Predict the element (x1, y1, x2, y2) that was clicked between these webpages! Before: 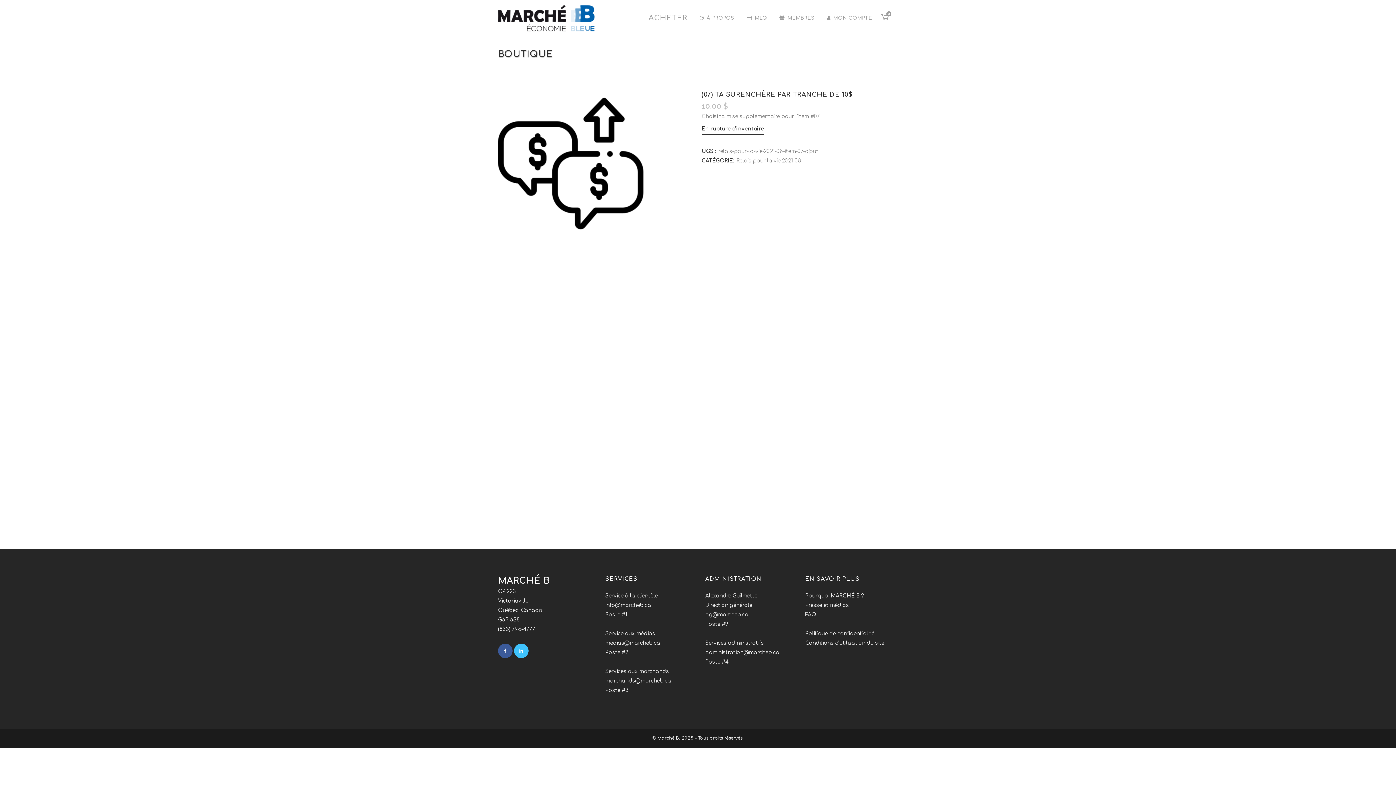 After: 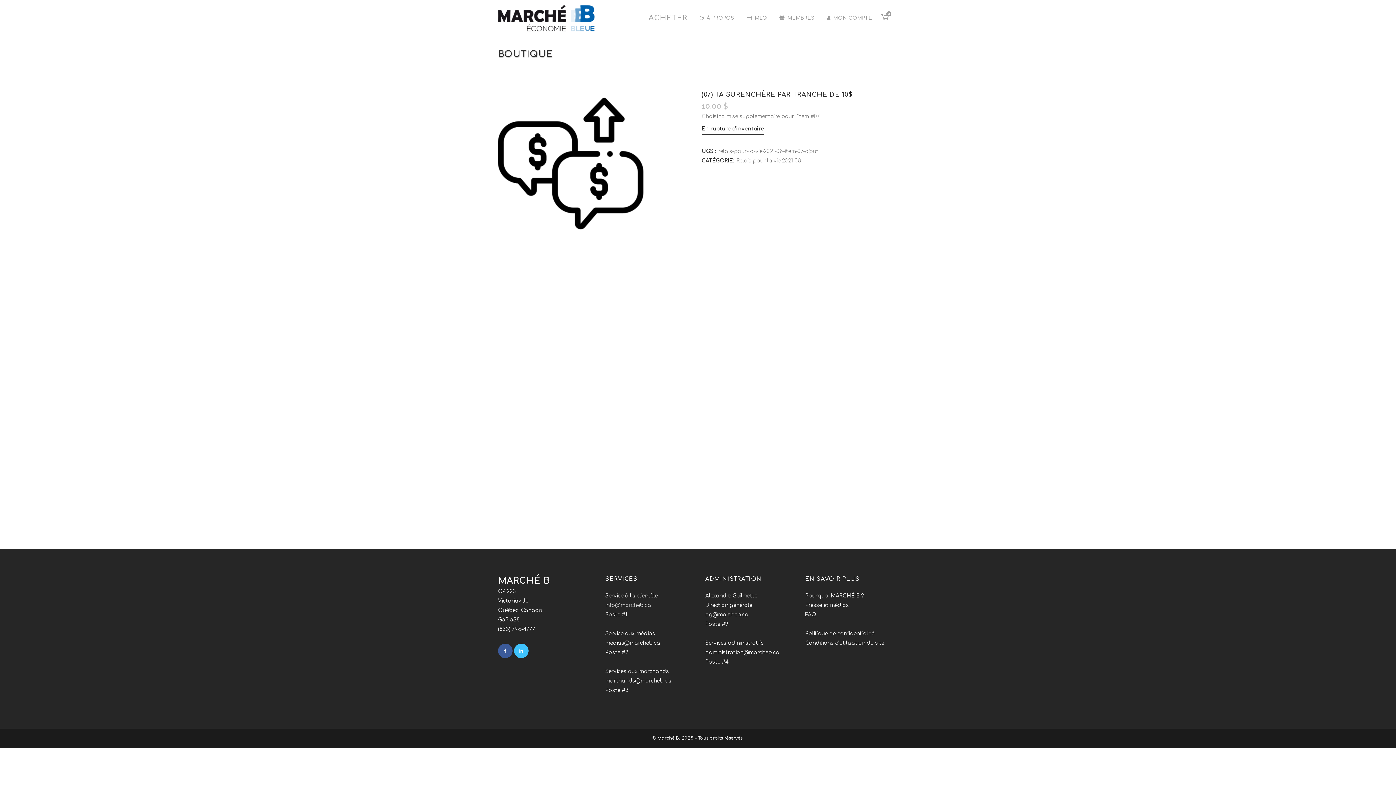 Action: bbox: (605, 602, 651, 608) label: info@marcheb.ca